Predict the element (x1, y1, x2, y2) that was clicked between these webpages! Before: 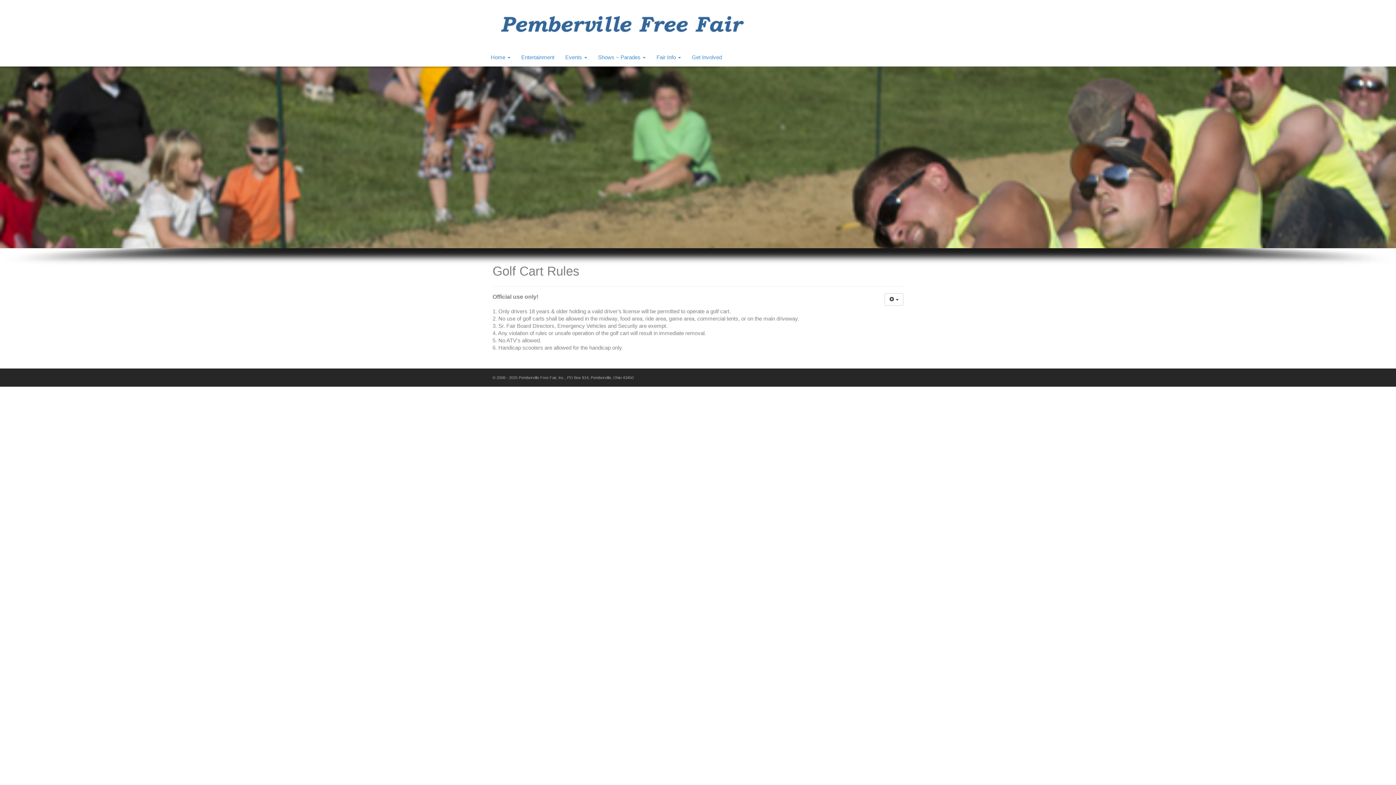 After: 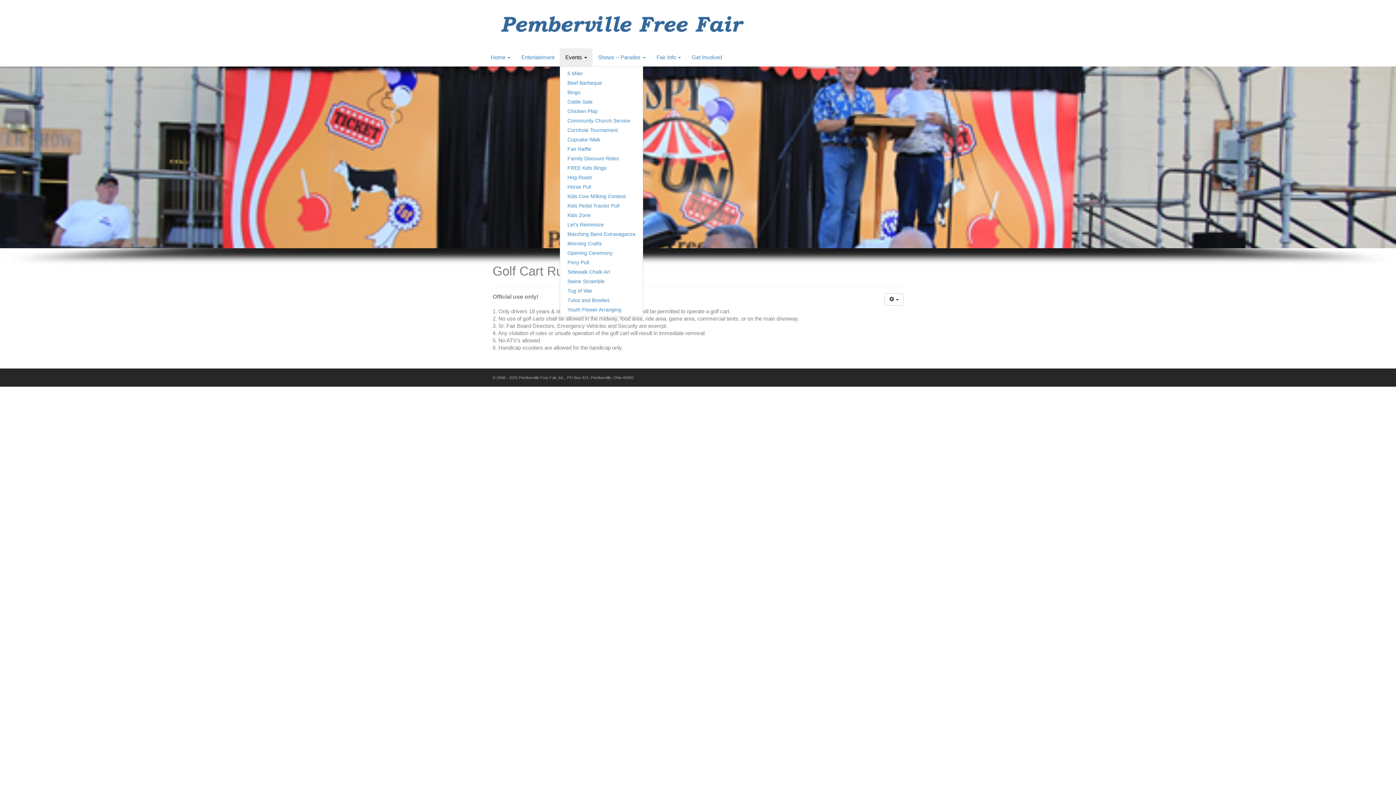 Action: bbox: (560, 48, 592, 66) label: Events 